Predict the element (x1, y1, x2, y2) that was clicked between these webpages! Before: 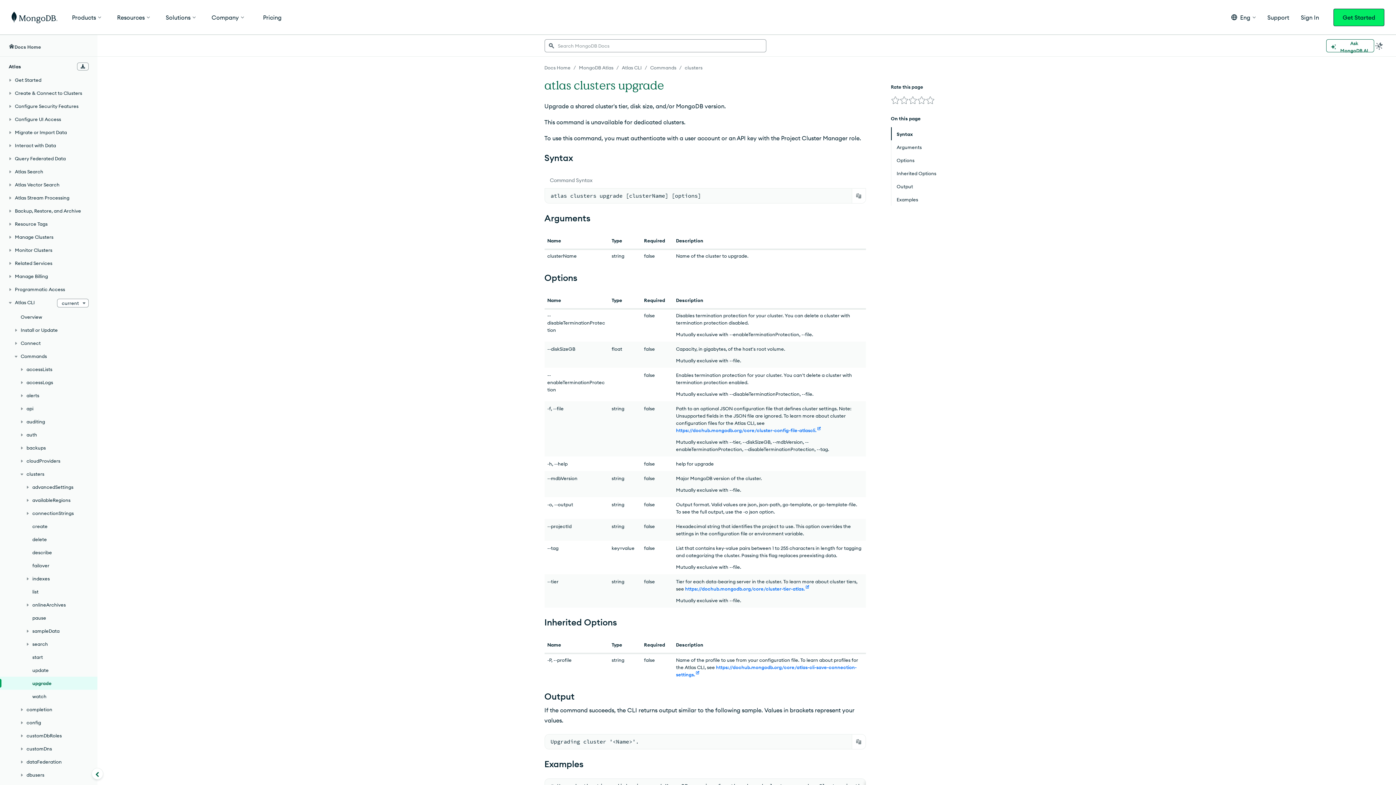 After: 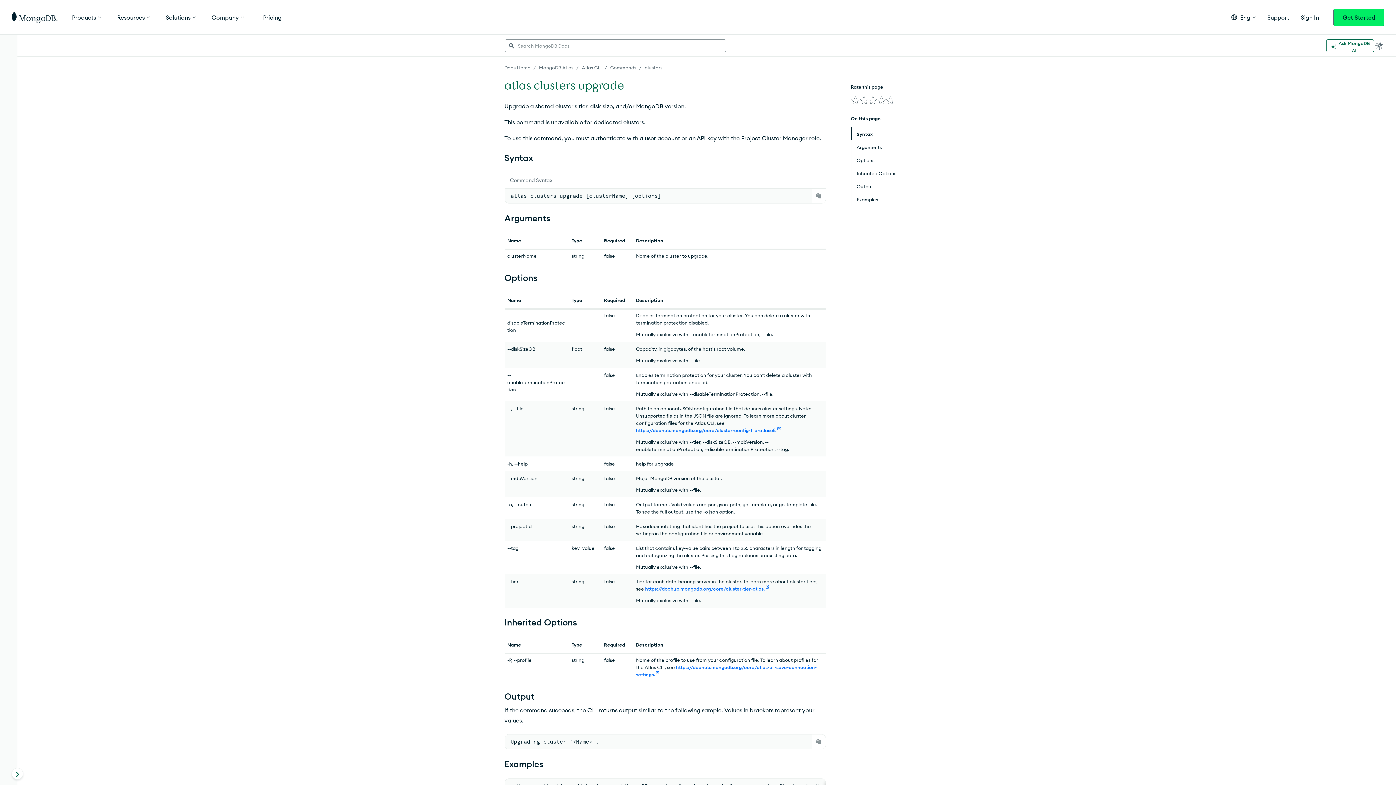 Action: bbox: (91, 768, 103, 780) label: Collapse navigation